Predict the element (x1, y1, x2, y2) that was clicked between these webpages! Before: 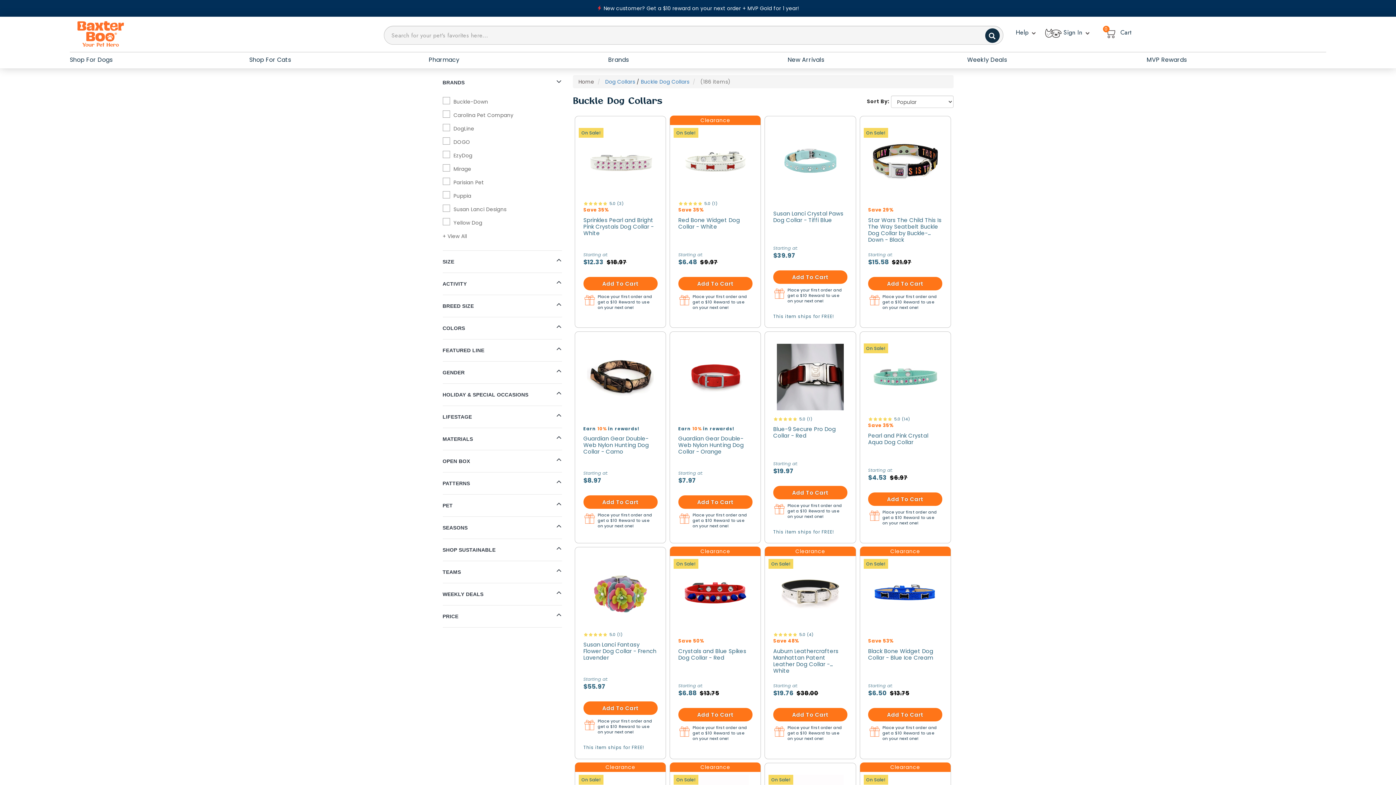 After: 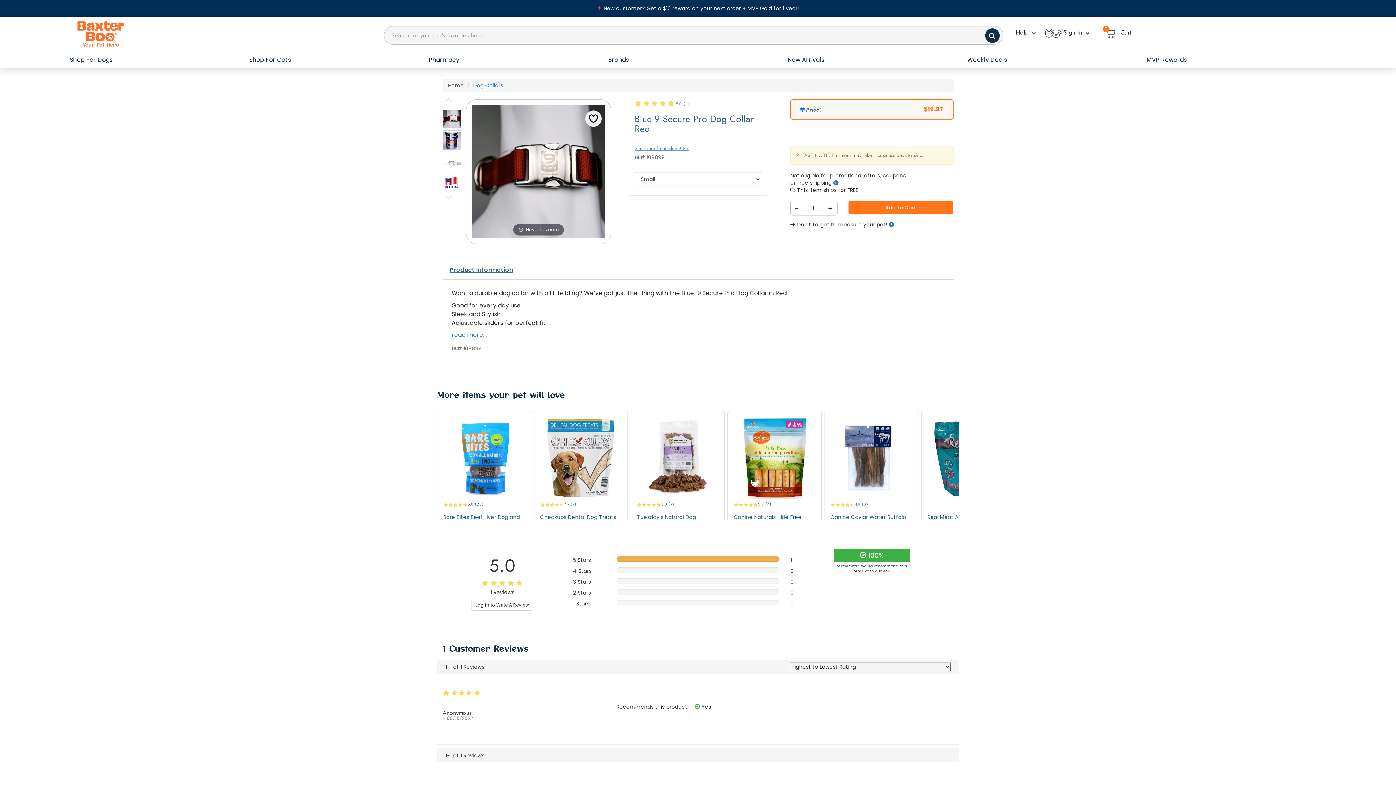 Action: bbox: (773, 425, 836, 439) label: Blue-9 Secure Pro Dog Collar - Red